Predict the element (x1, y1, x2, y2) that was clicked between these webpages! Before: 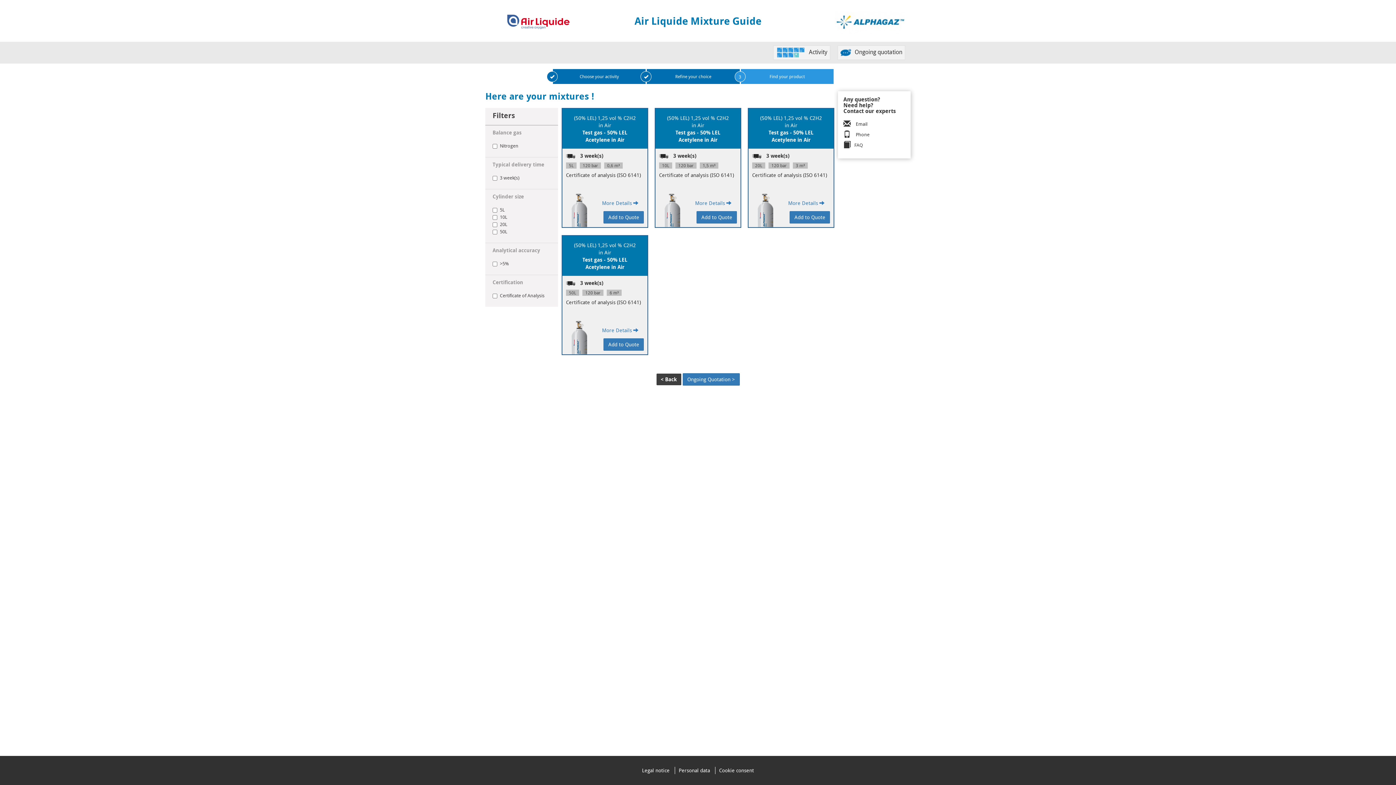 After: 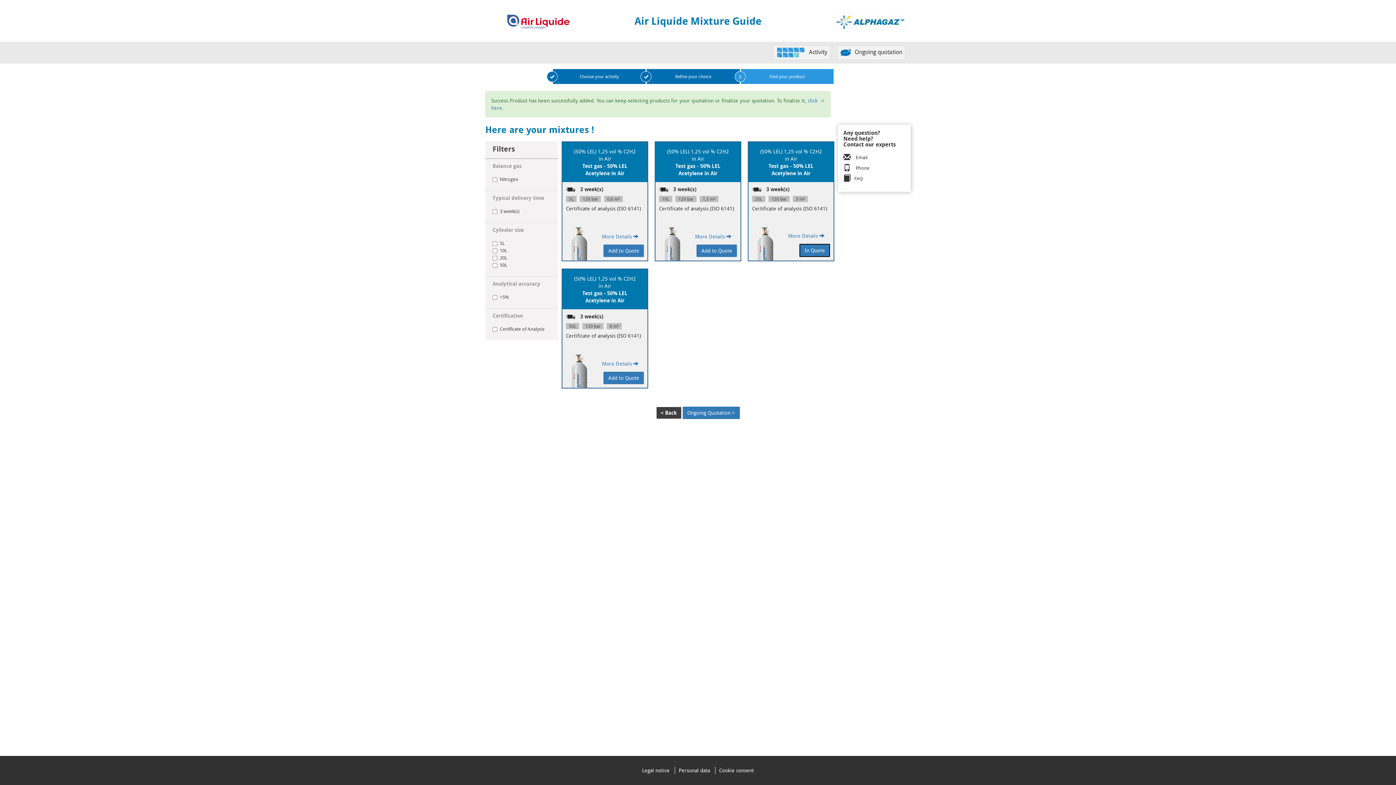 Action: bbox: (789, 211, 830, 223) label: Add to Quote